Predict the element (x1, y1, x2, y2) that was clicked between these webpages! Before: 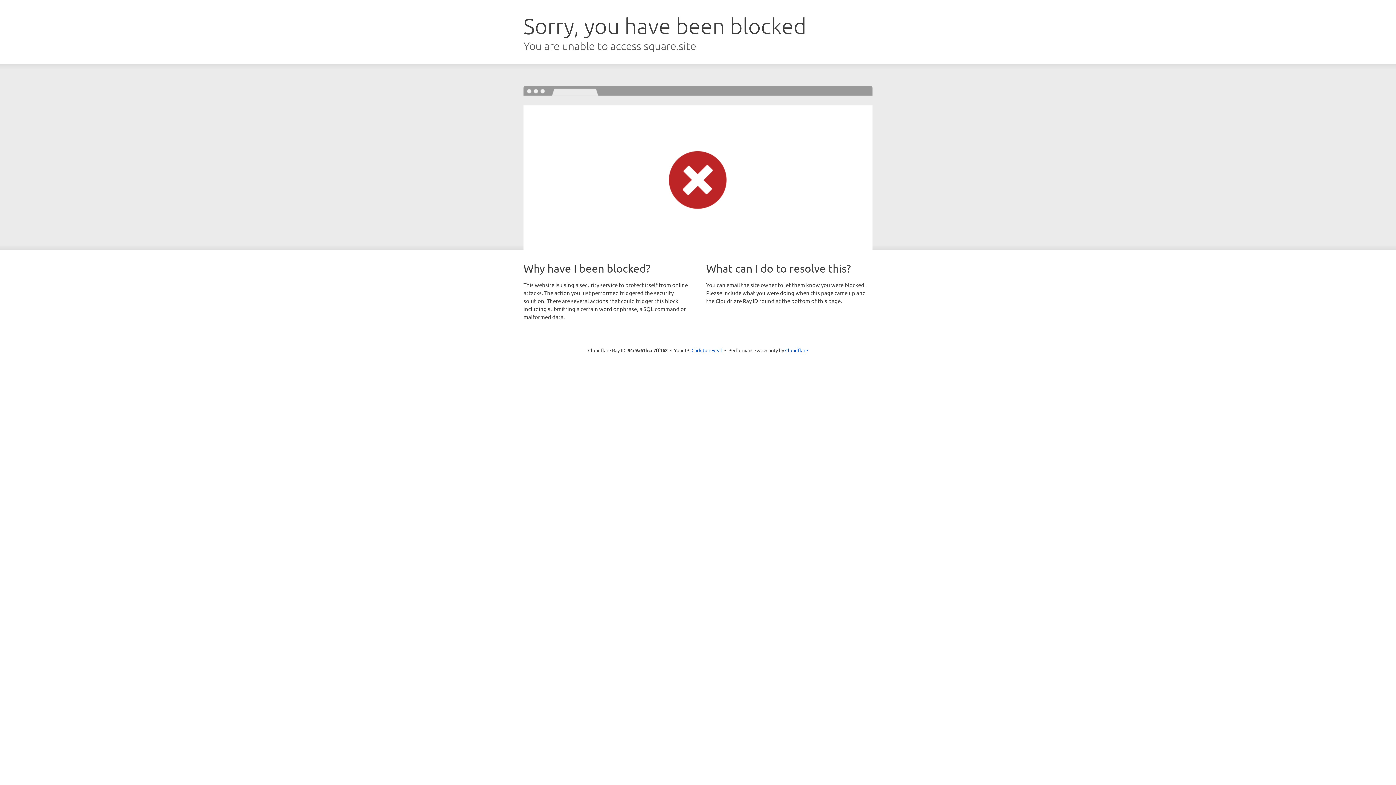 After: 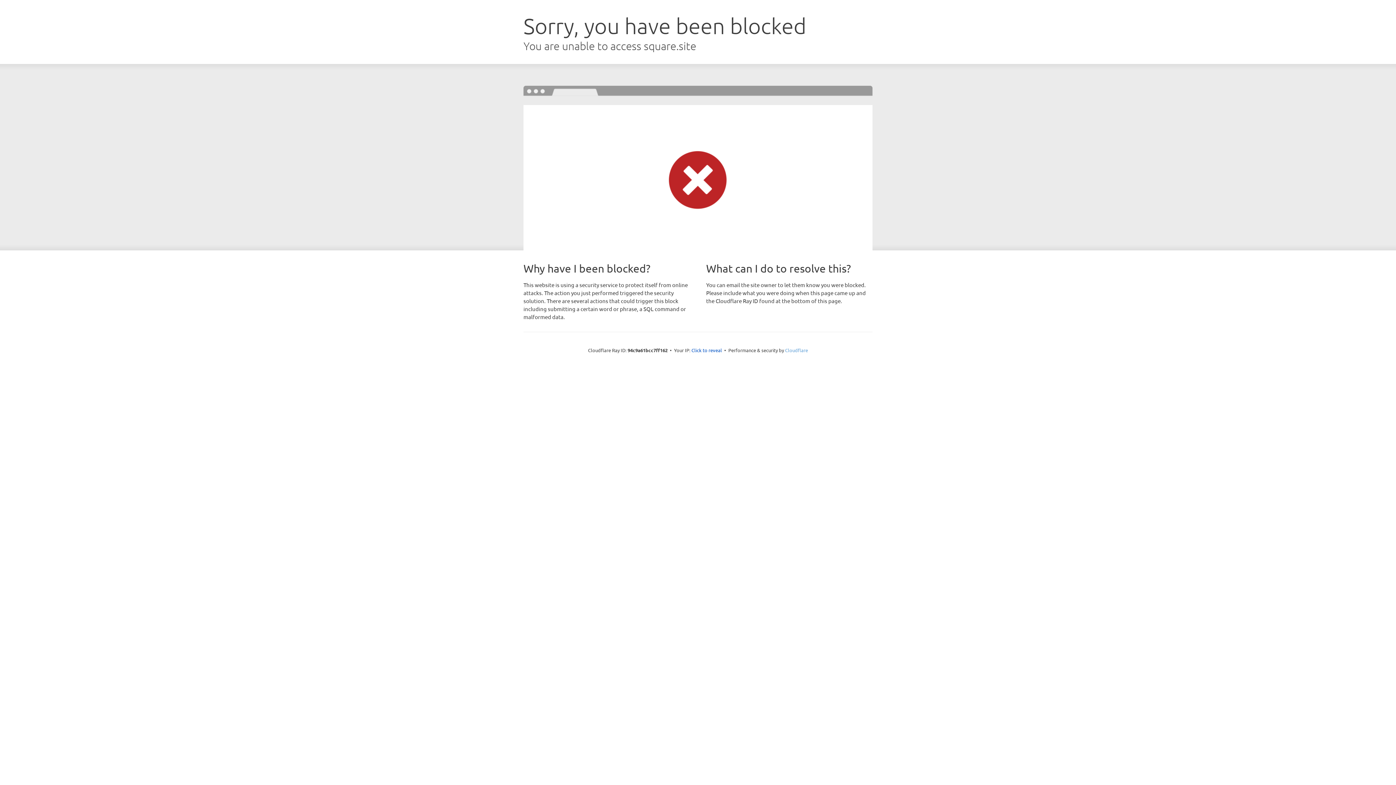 Action: label: Cloudflare bbox: (785, 347, 808, 353)